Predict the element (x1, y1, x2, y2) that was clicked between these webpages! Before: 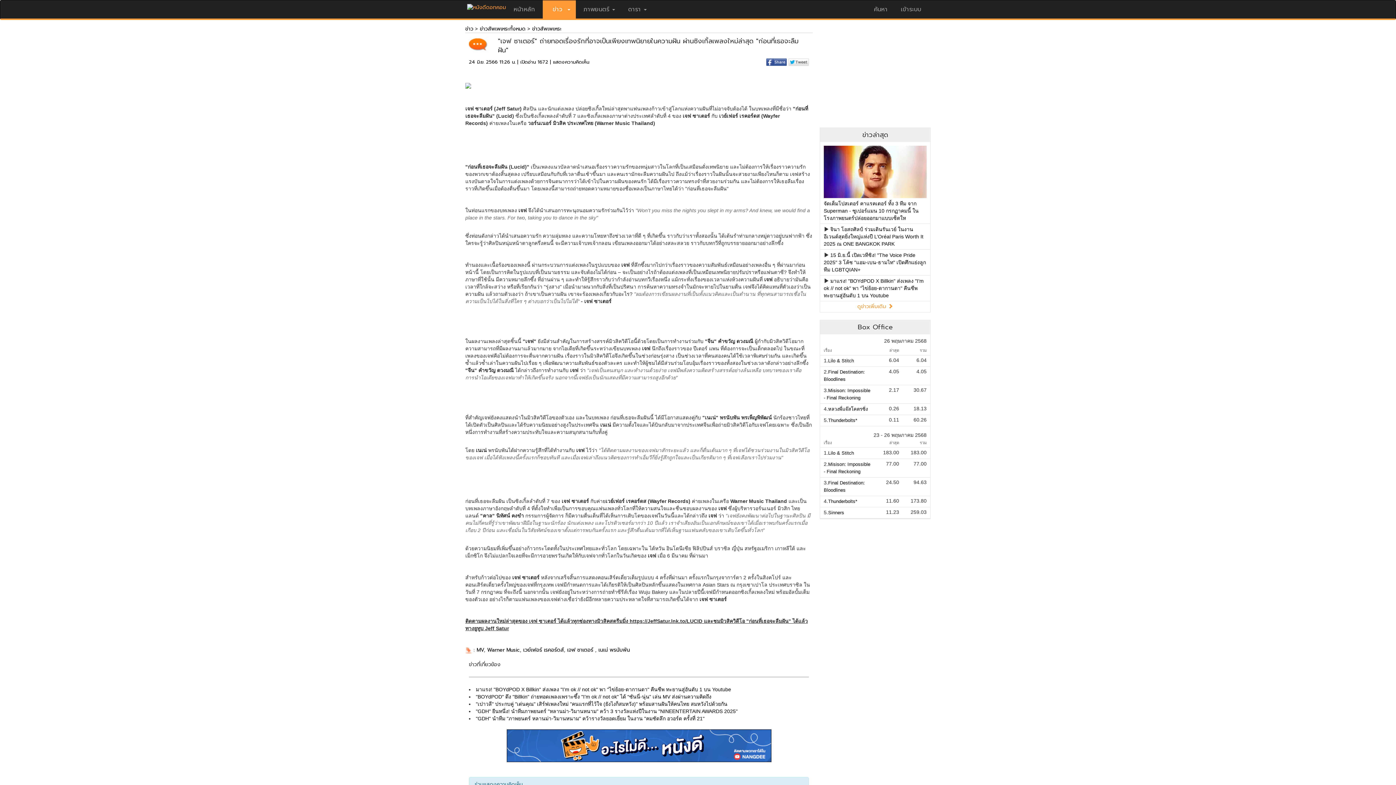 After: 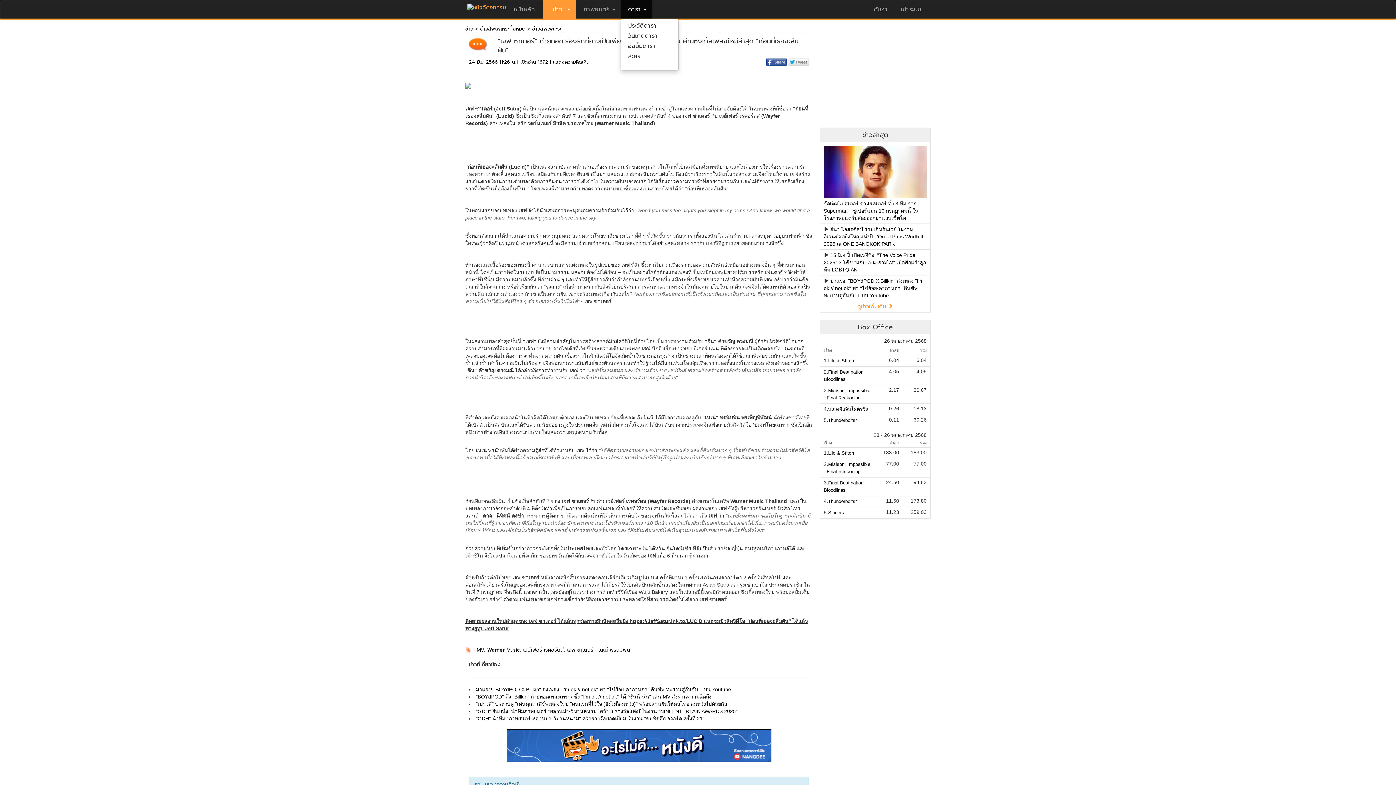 Action: label:  ดารา  bbox: (620, 0, 652, 18)